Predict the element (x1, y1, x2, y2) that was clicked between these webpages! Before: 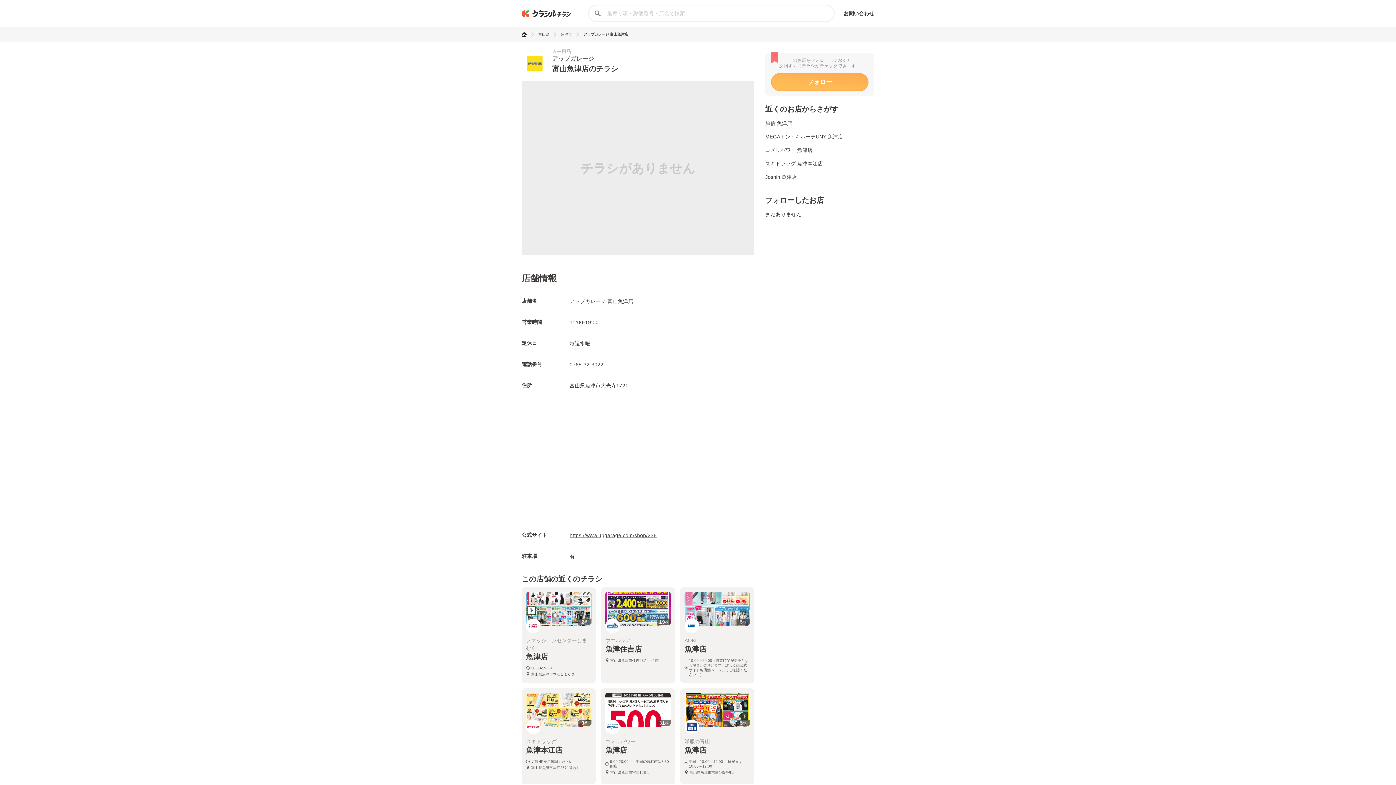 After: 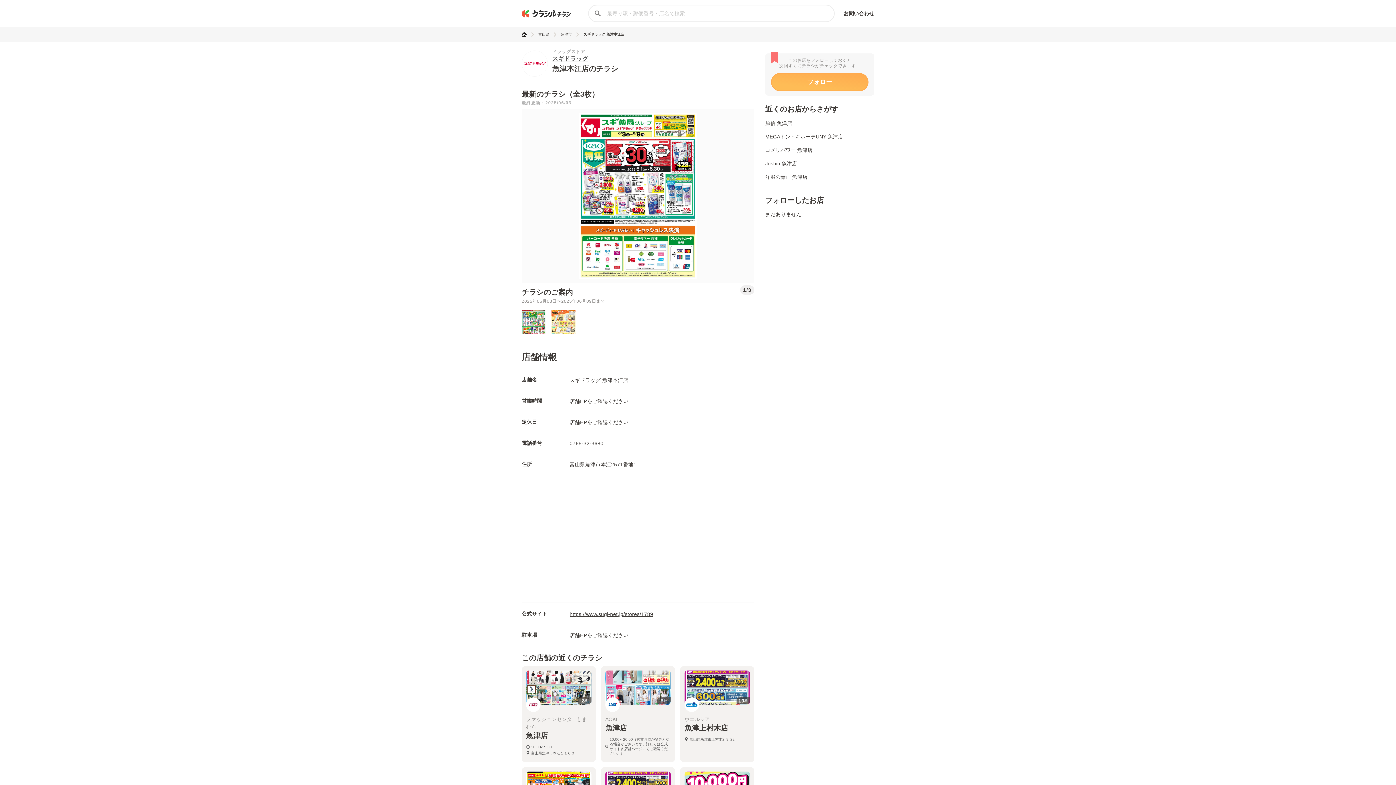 Action: bbox: (521, 688, 596, 784) label: 3
枚
スギドラッグ
魚津本江店
店舗HPをご確認ください
富山県魚津市本江2571番地1